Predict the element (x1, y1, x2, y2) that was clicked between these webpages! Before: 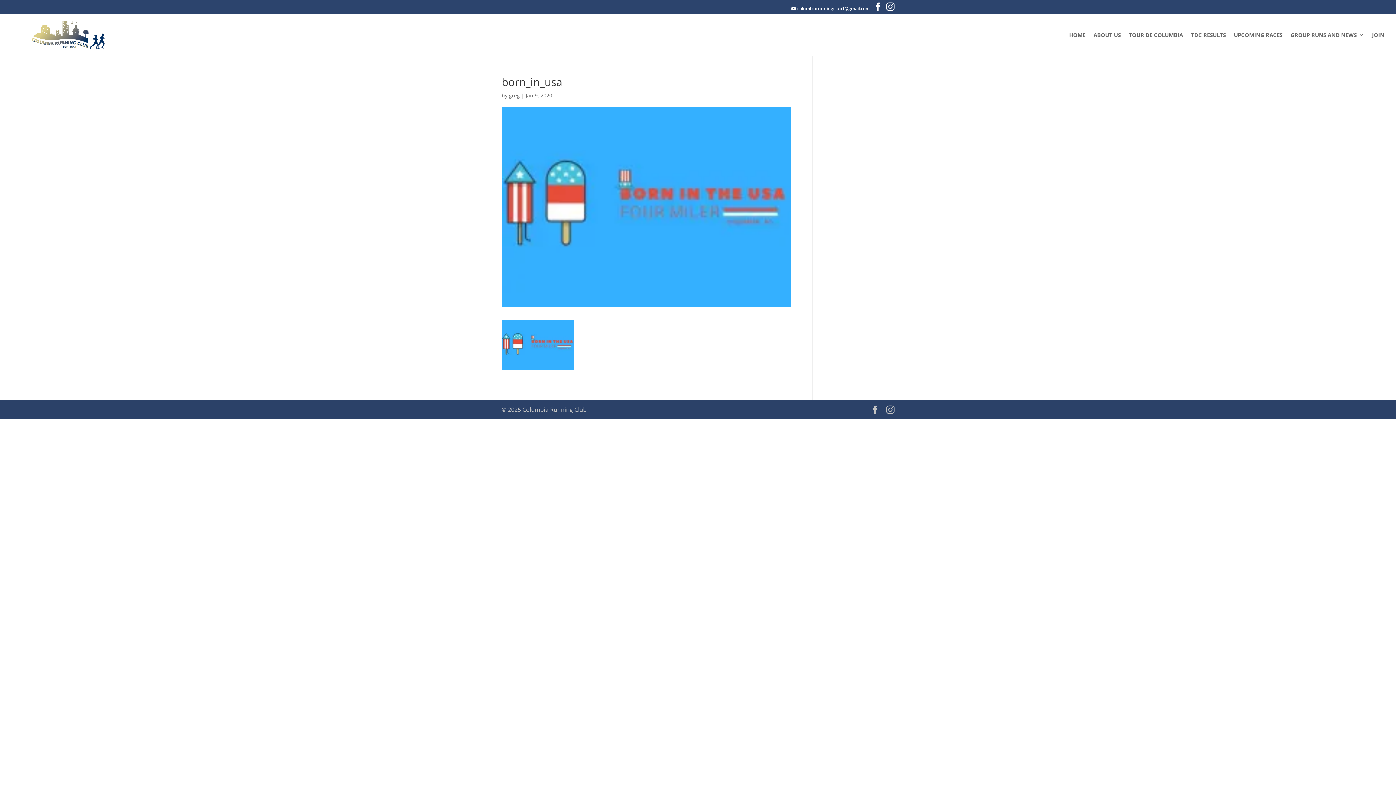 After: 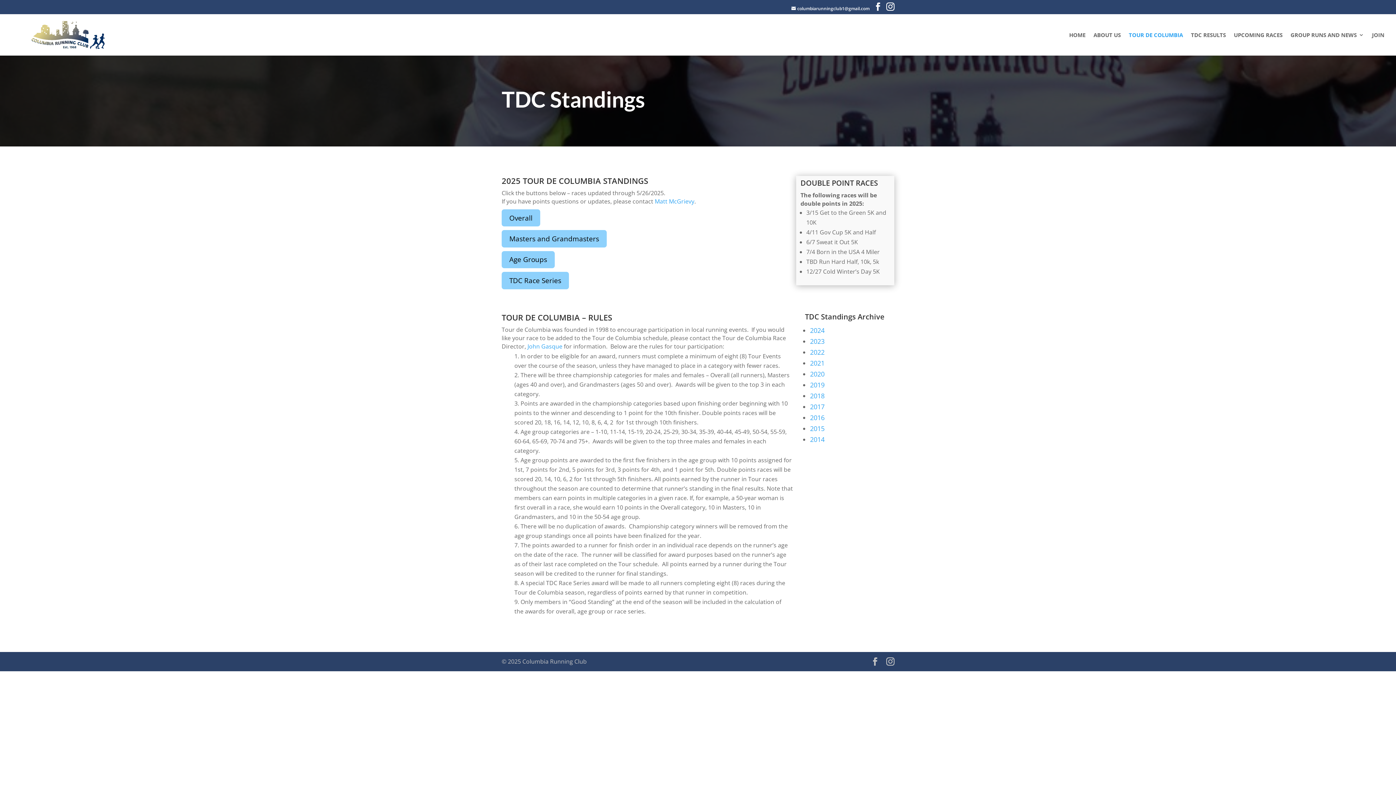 Action: label: TOUR DE COLUMBIA bbox: (1129, 32, 1183, 55)